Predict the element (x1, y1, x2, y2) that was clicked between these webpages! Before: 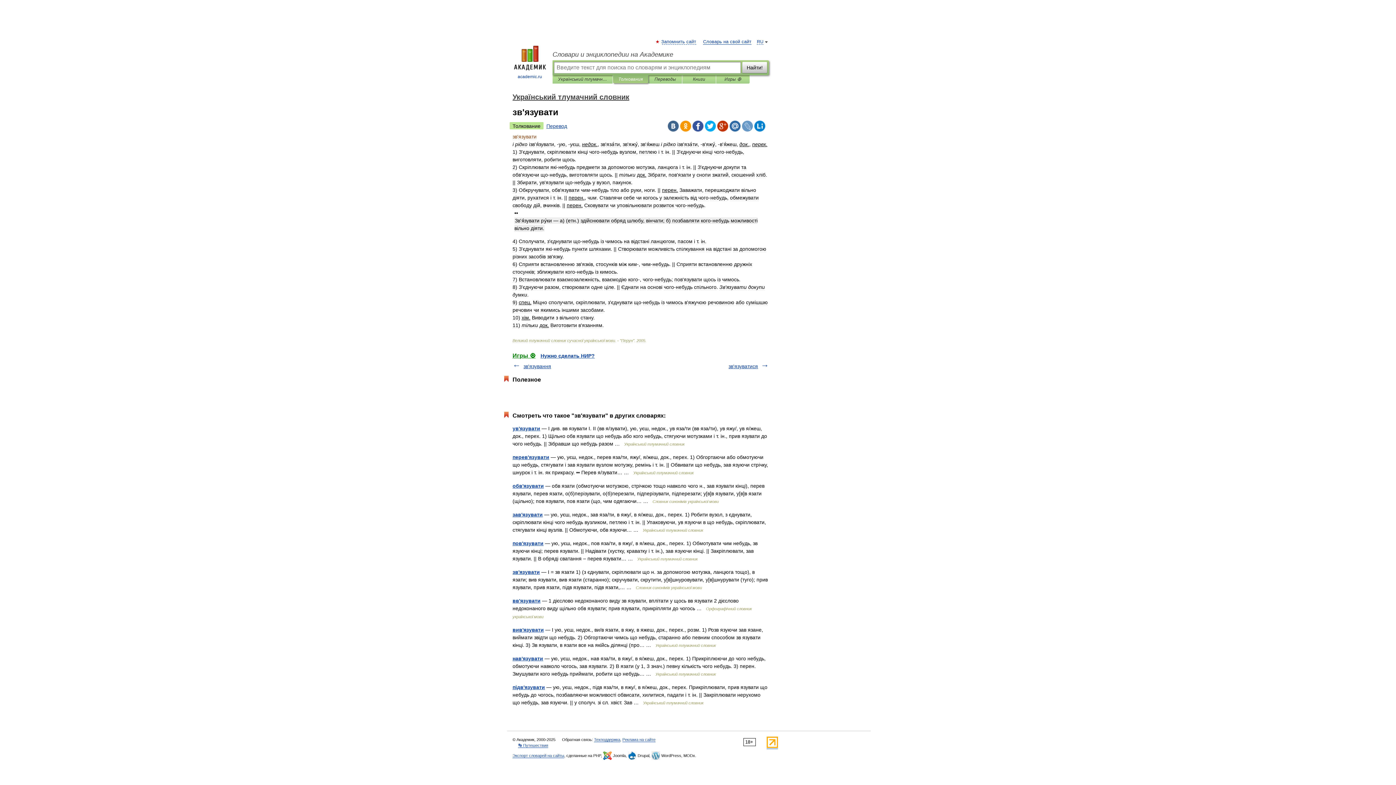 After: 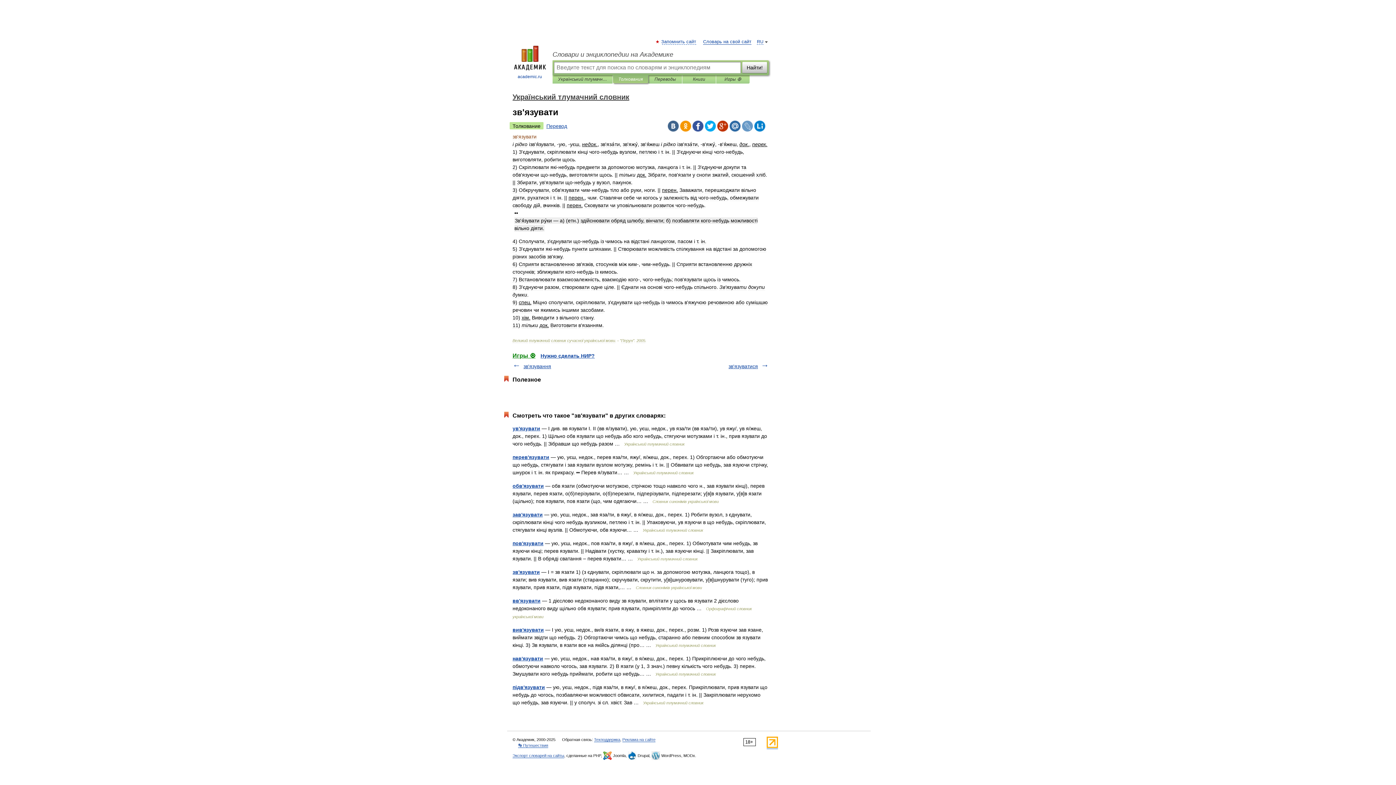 Action: bbox: (717, 120, 728, 131)